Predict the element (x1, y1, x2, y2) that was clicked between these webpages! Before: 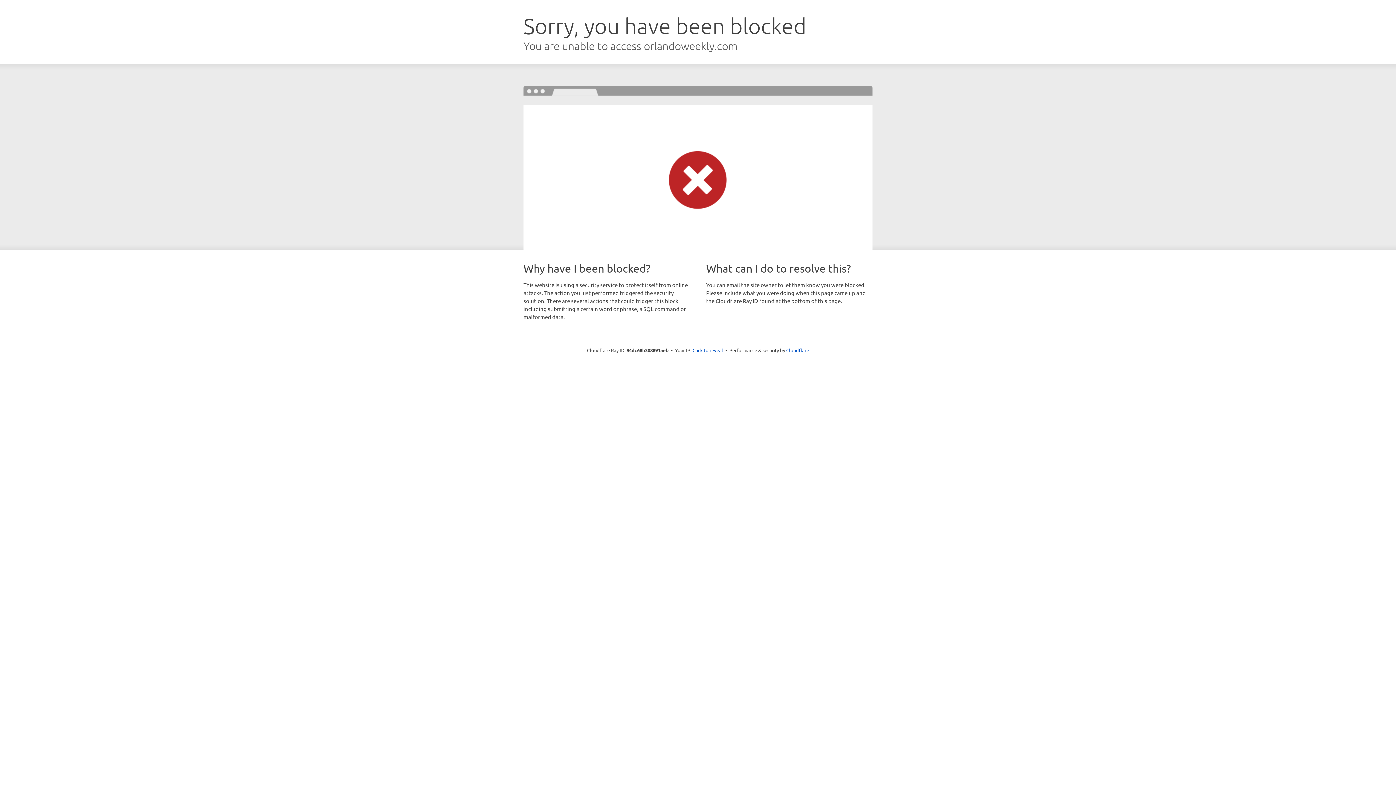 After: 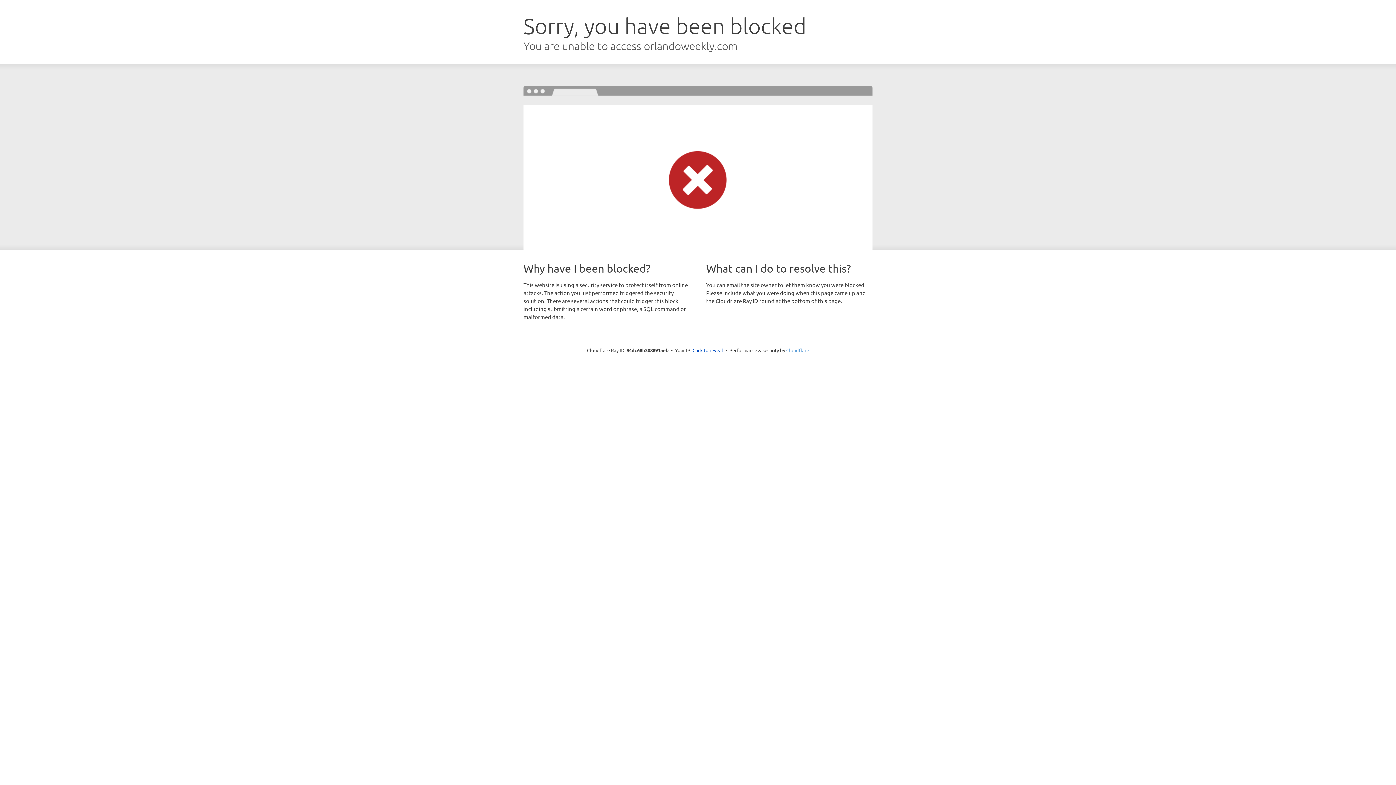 Action: bbox: (786, 347, 809, 353) label: Cloudflare